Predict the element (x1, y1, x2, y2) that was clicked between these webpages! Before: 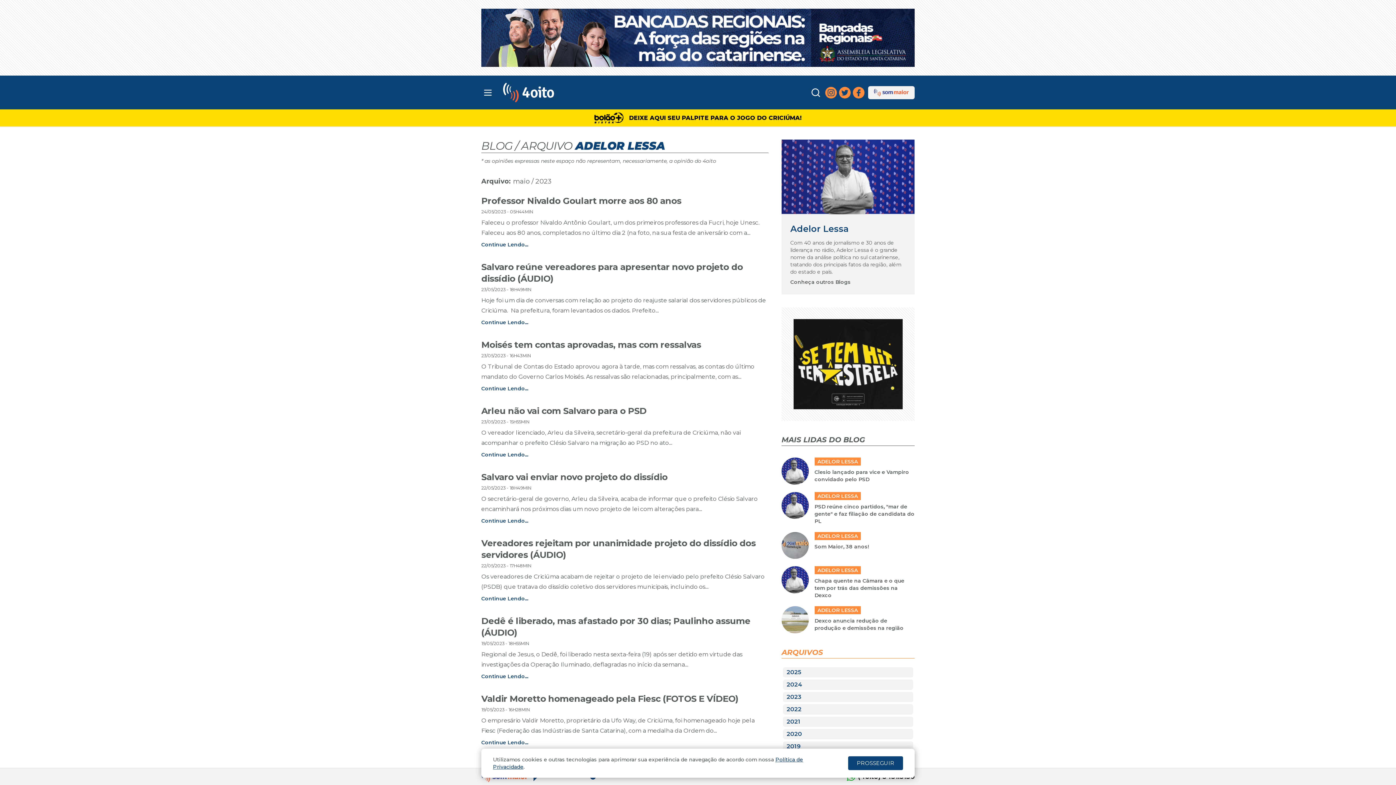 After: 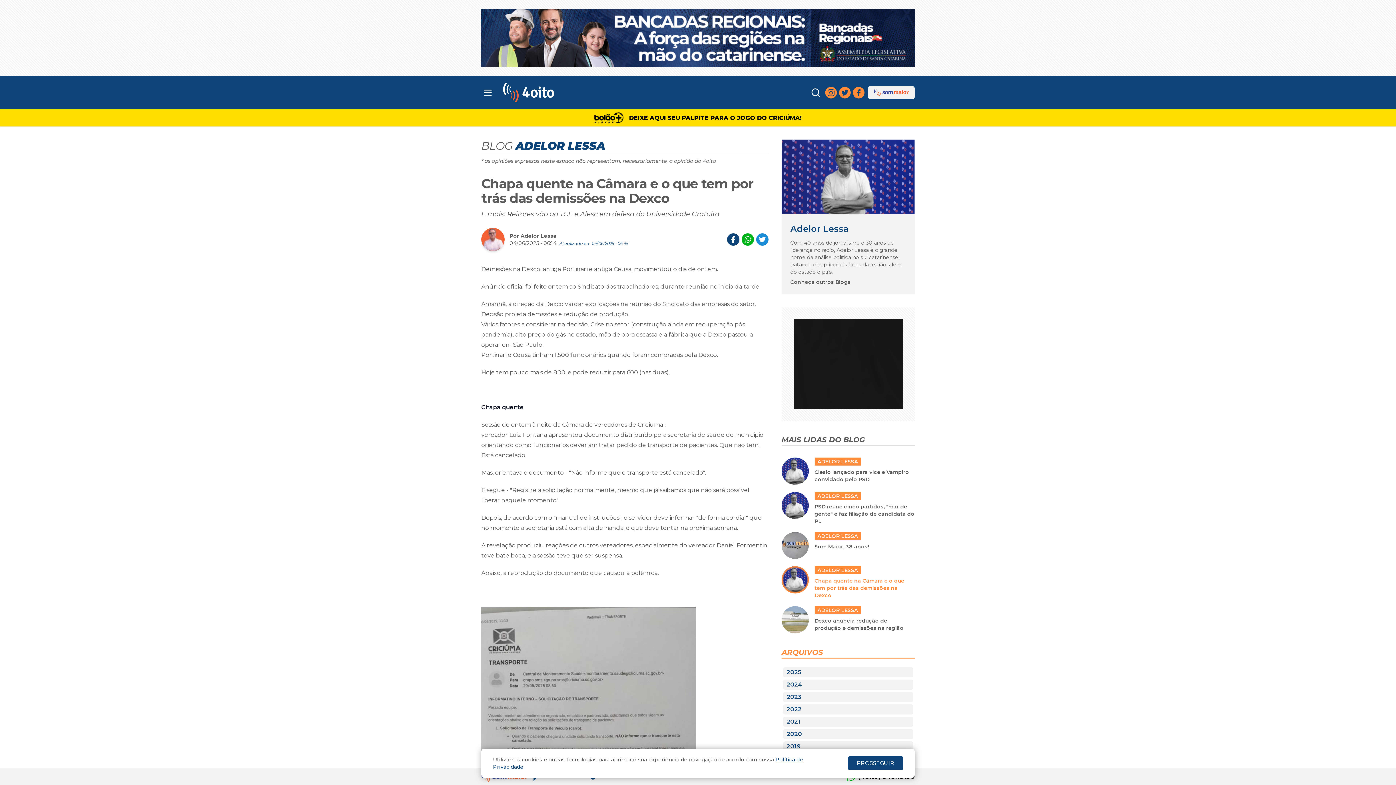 Action: bbox: (781, 566, 914, 599) label: ADELOR LESSA
Chapa quente na Câmara e o que tem por trás das demissões na Dexco